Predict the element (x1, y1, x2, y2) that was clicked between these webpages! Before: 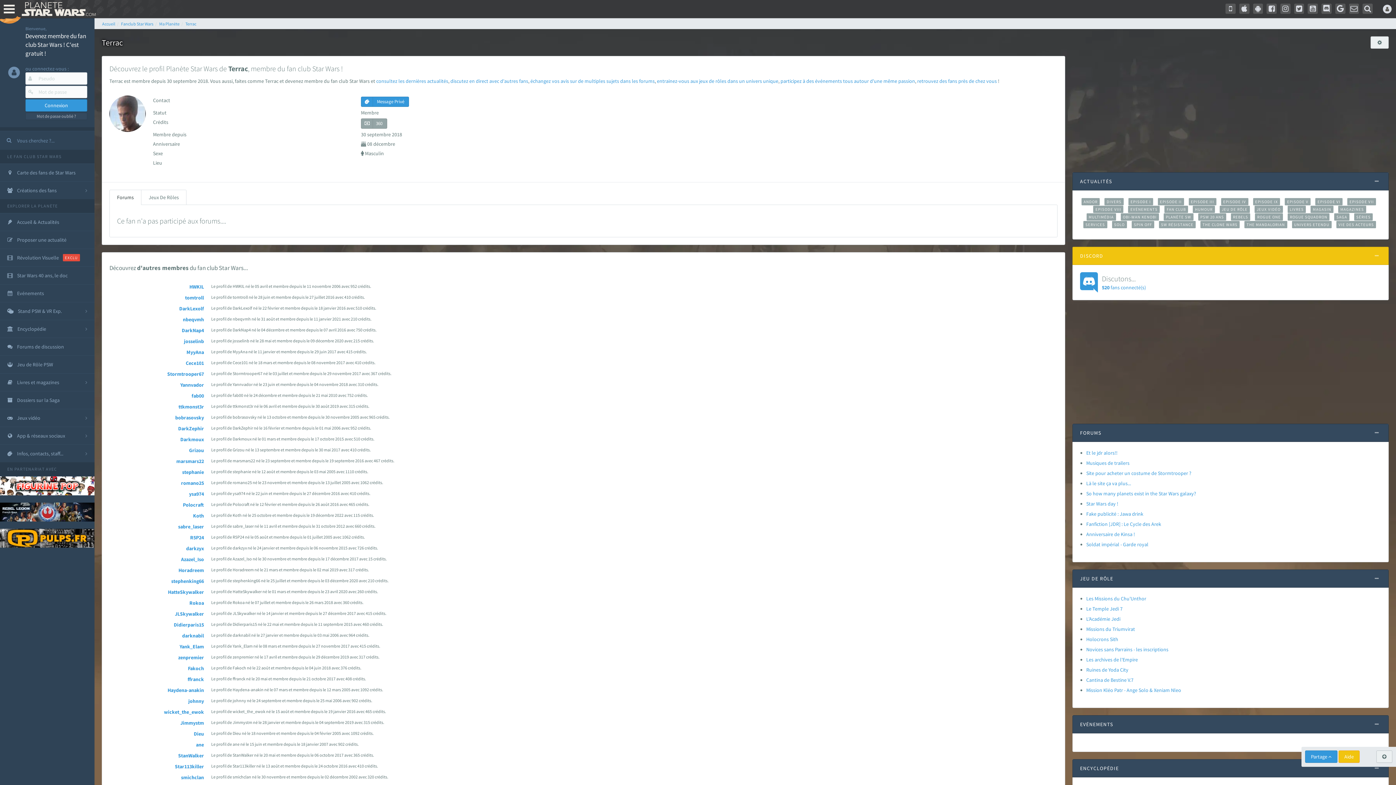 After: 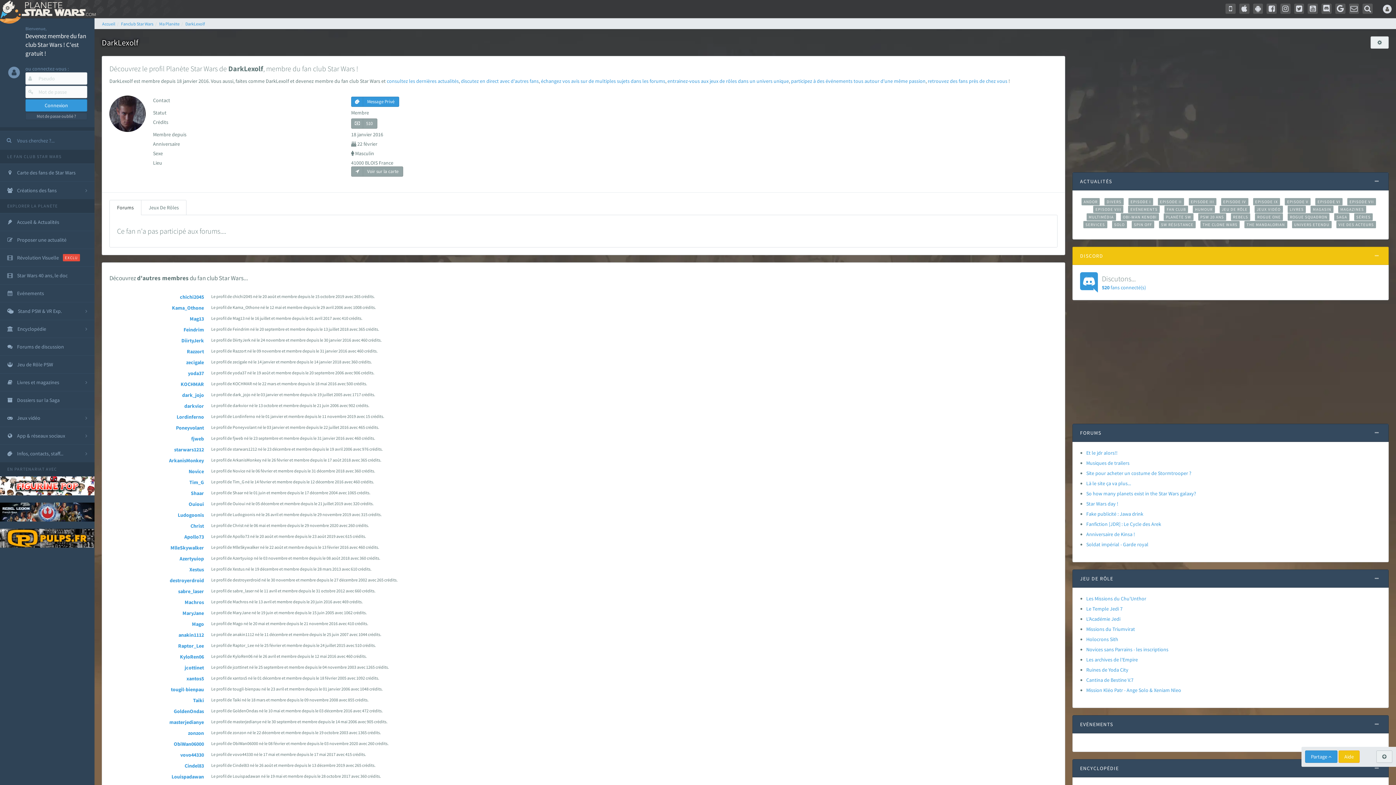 Action: bbox: (179, 305, 204, 312) label: DarkLexolf